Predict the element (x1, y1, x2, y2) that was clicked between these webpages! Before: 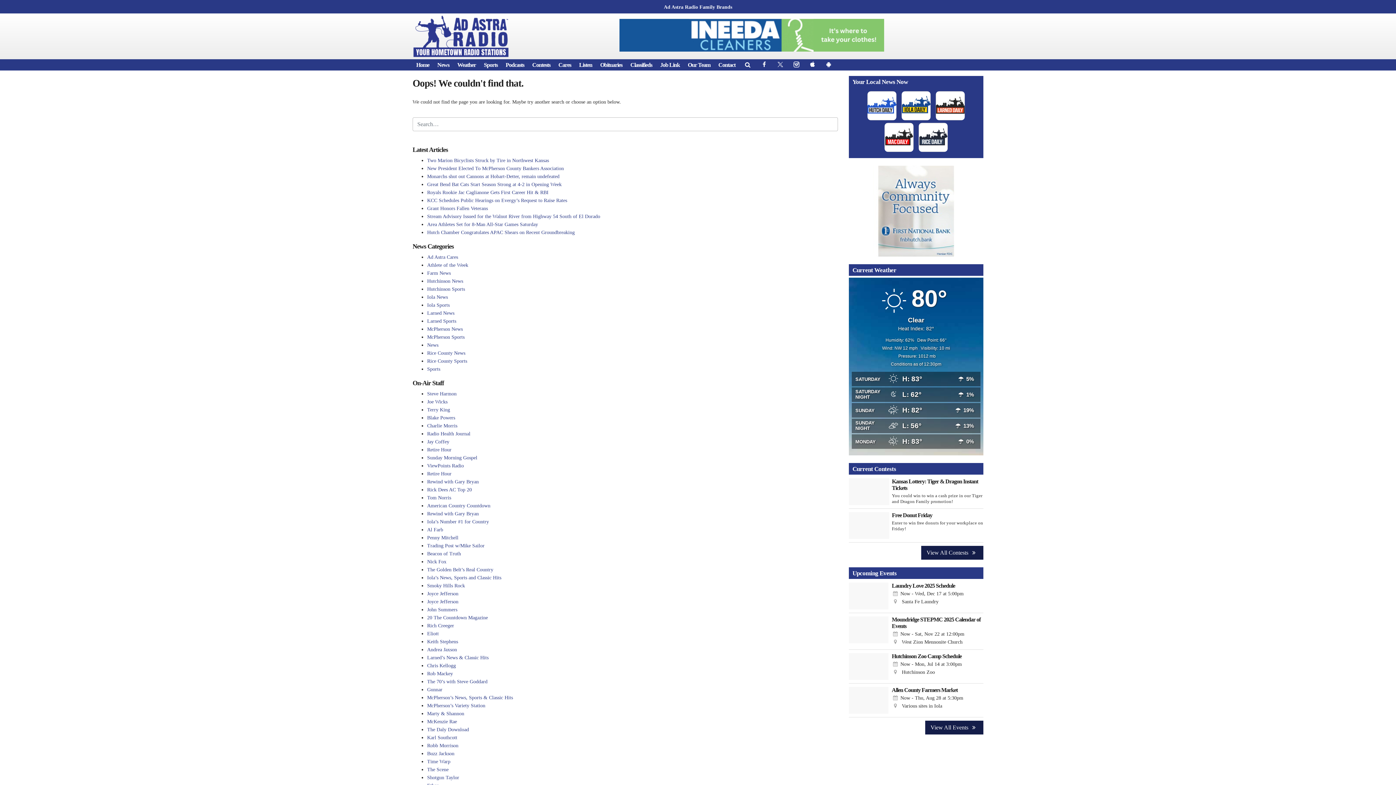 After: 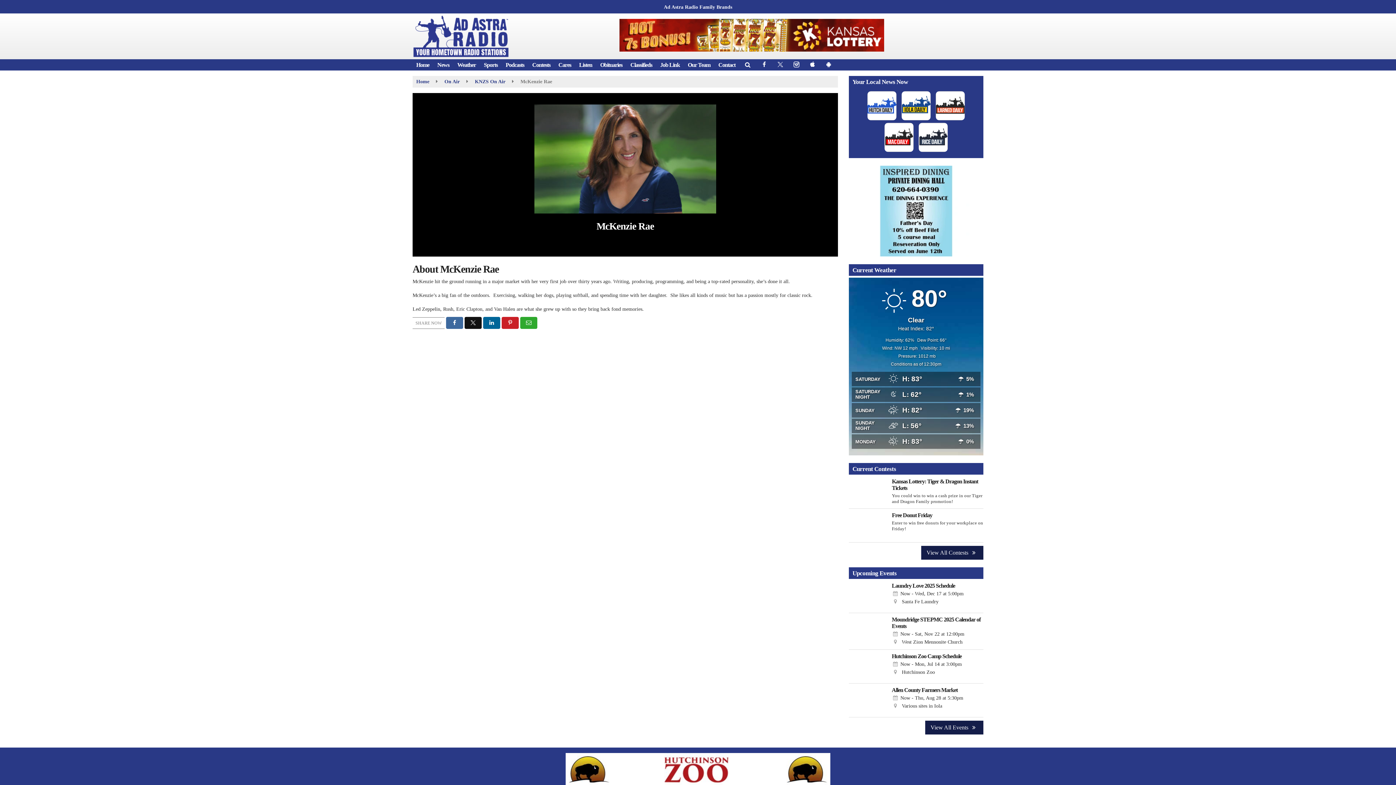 Action: bbox: (427, 719, 457, 724) label: McKenzie Rae